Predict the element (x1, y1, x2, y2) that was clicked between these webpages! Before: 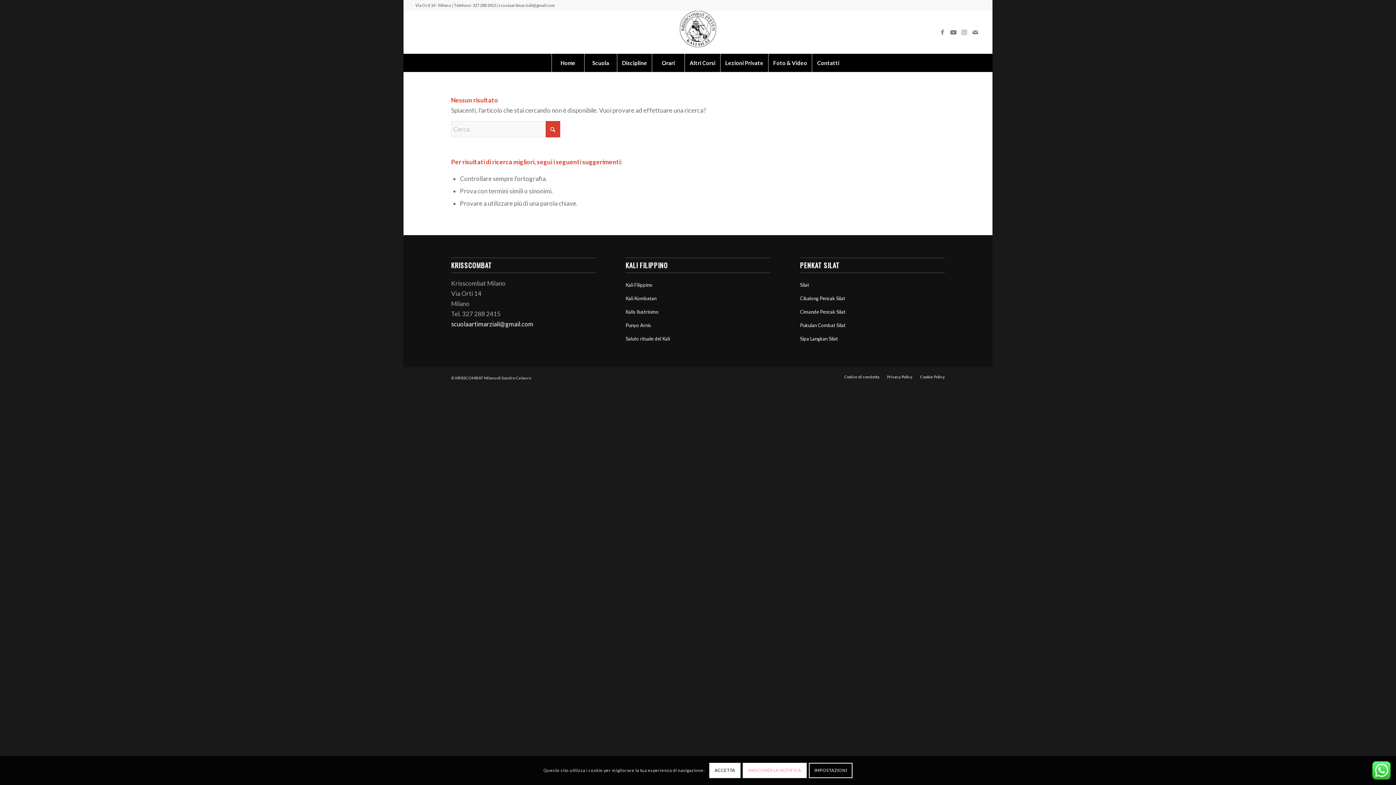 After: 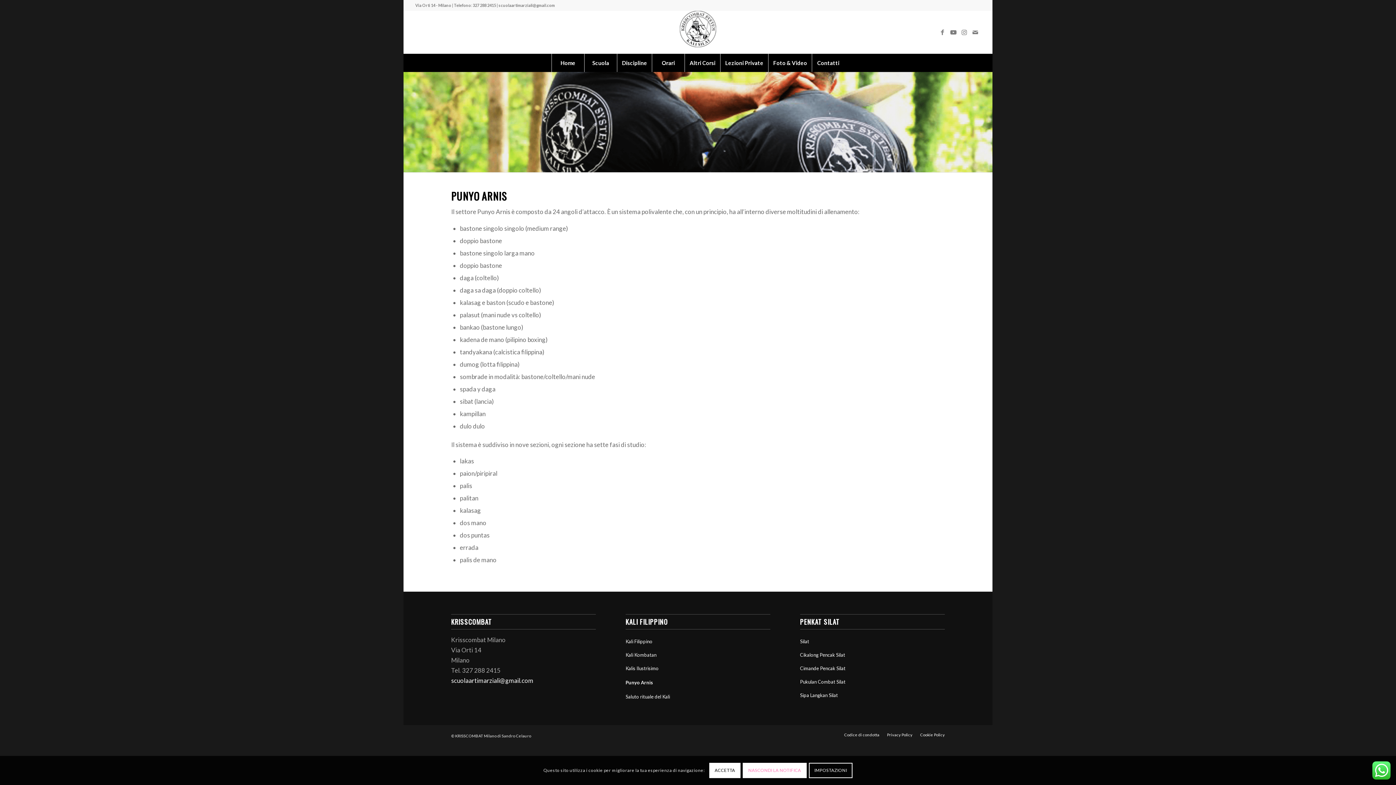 Action: label: Punyo Arnis bbox: (625, 318, 770, 332)